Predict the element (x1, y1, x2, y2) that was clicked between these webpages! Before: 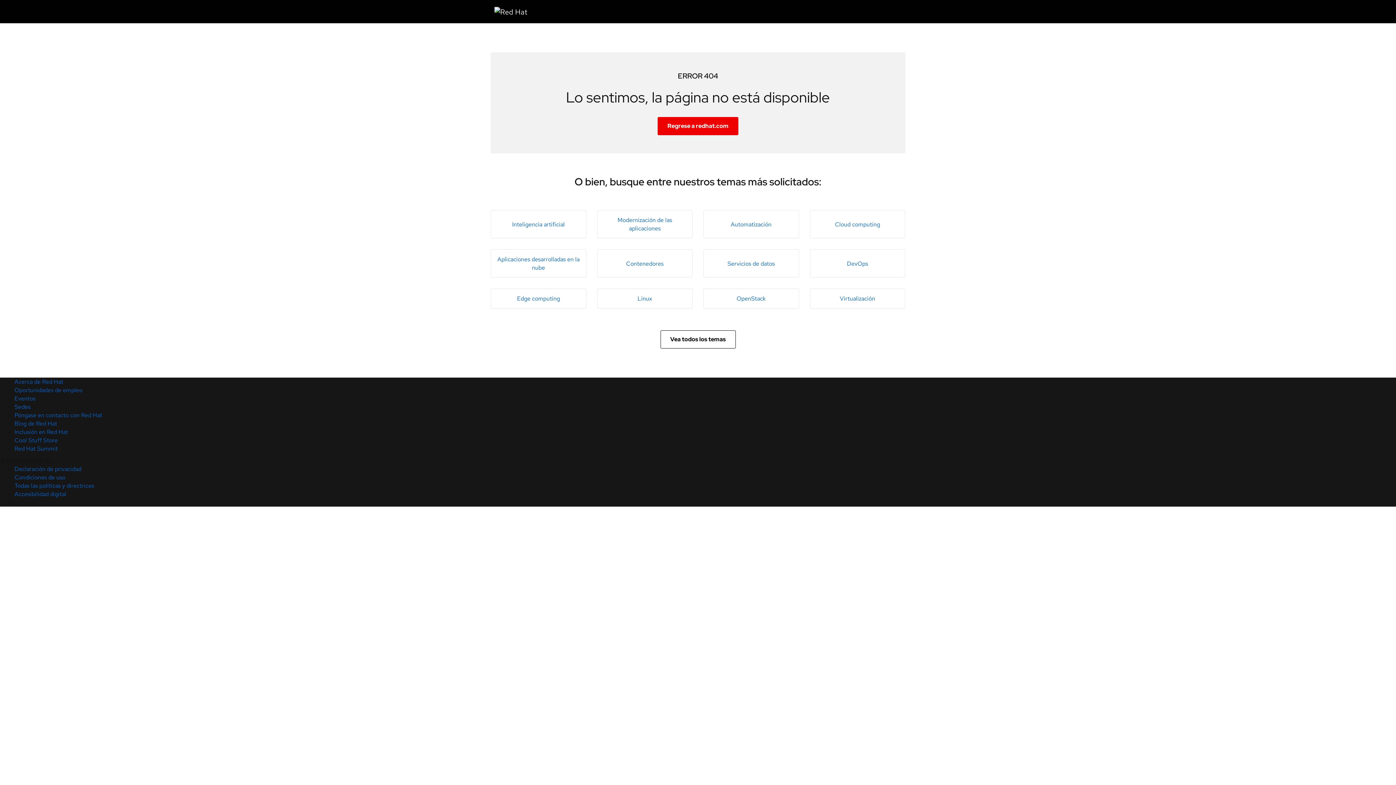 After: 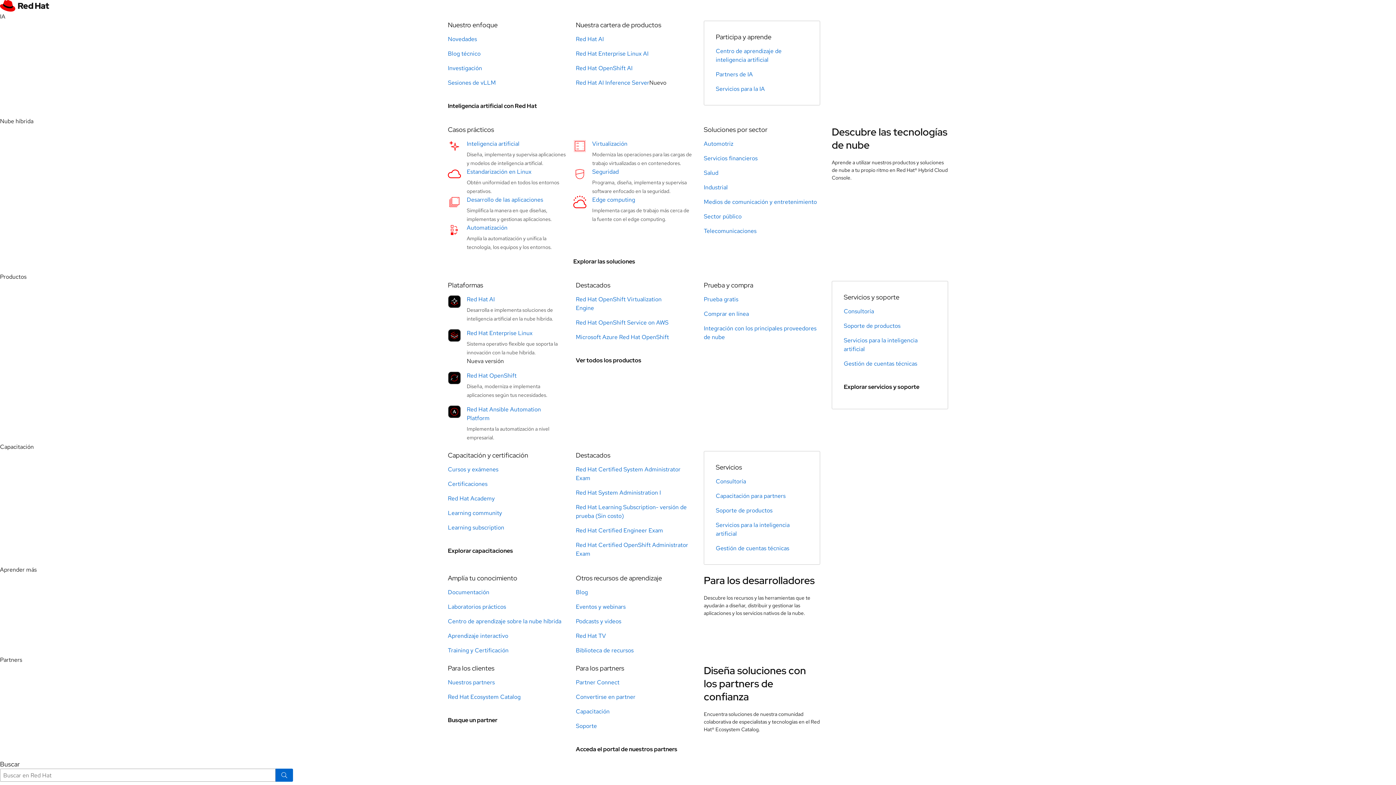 Action: label: DevOps bbox: (810, 249, 905, 277)